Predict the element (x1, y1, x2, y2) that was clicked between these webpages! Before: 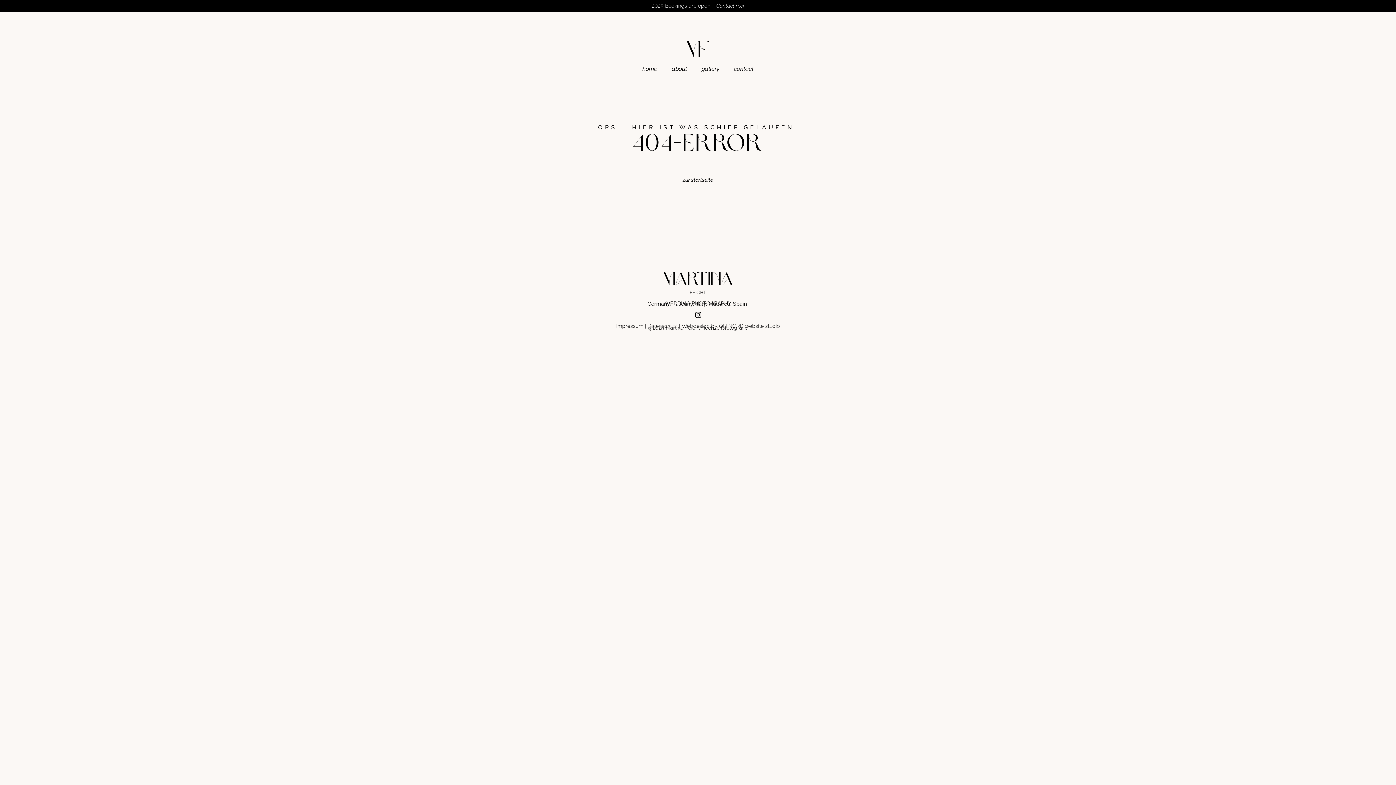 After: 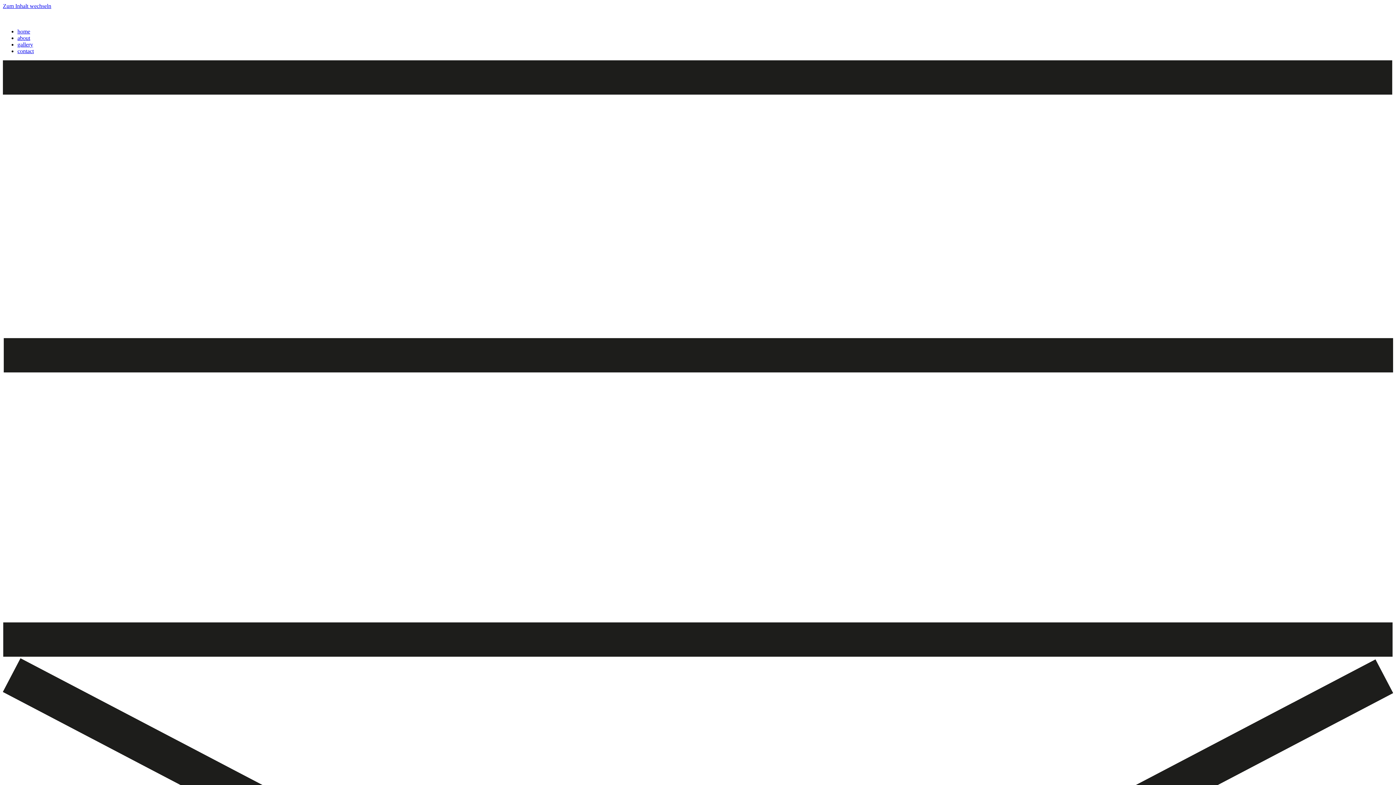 Action: bbox: (682, 176, 713, 185) label: zur startseite